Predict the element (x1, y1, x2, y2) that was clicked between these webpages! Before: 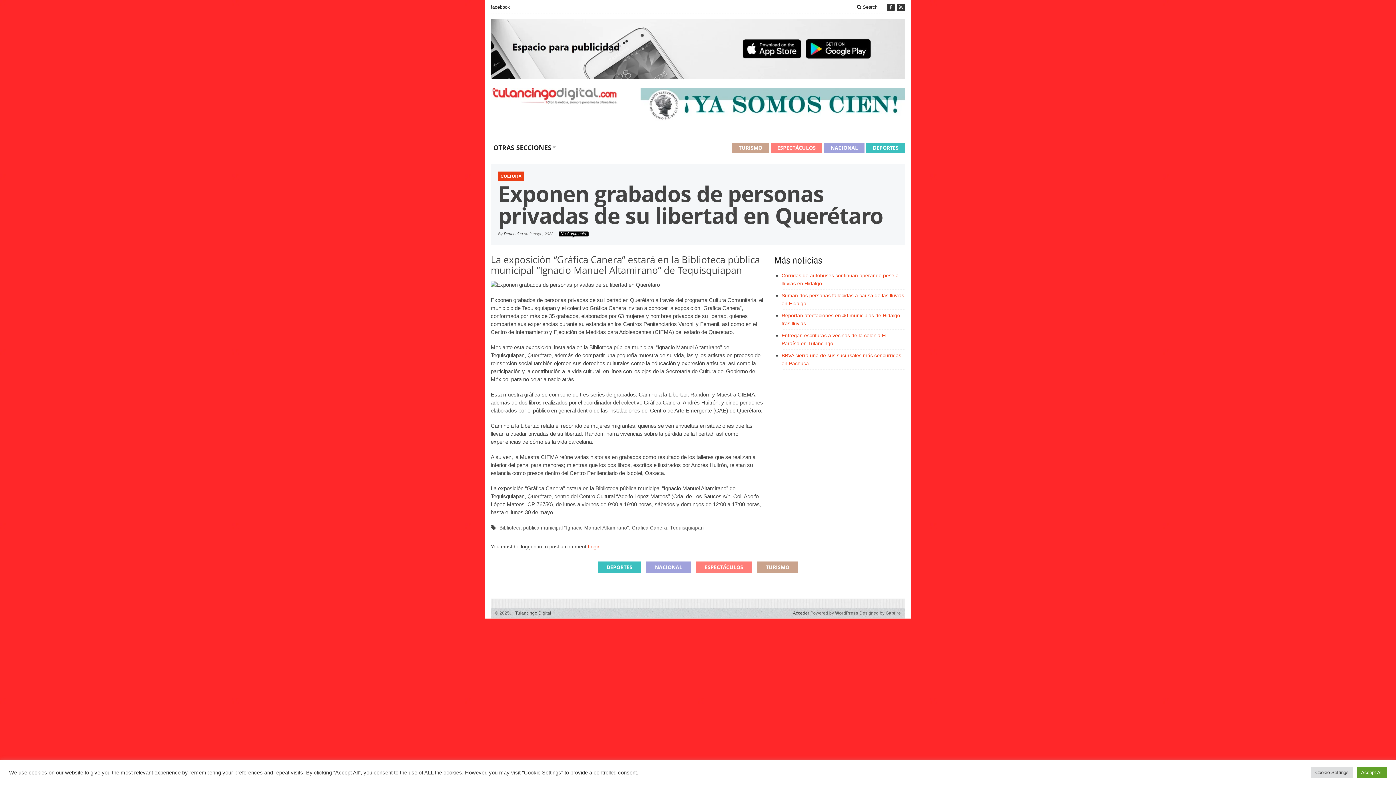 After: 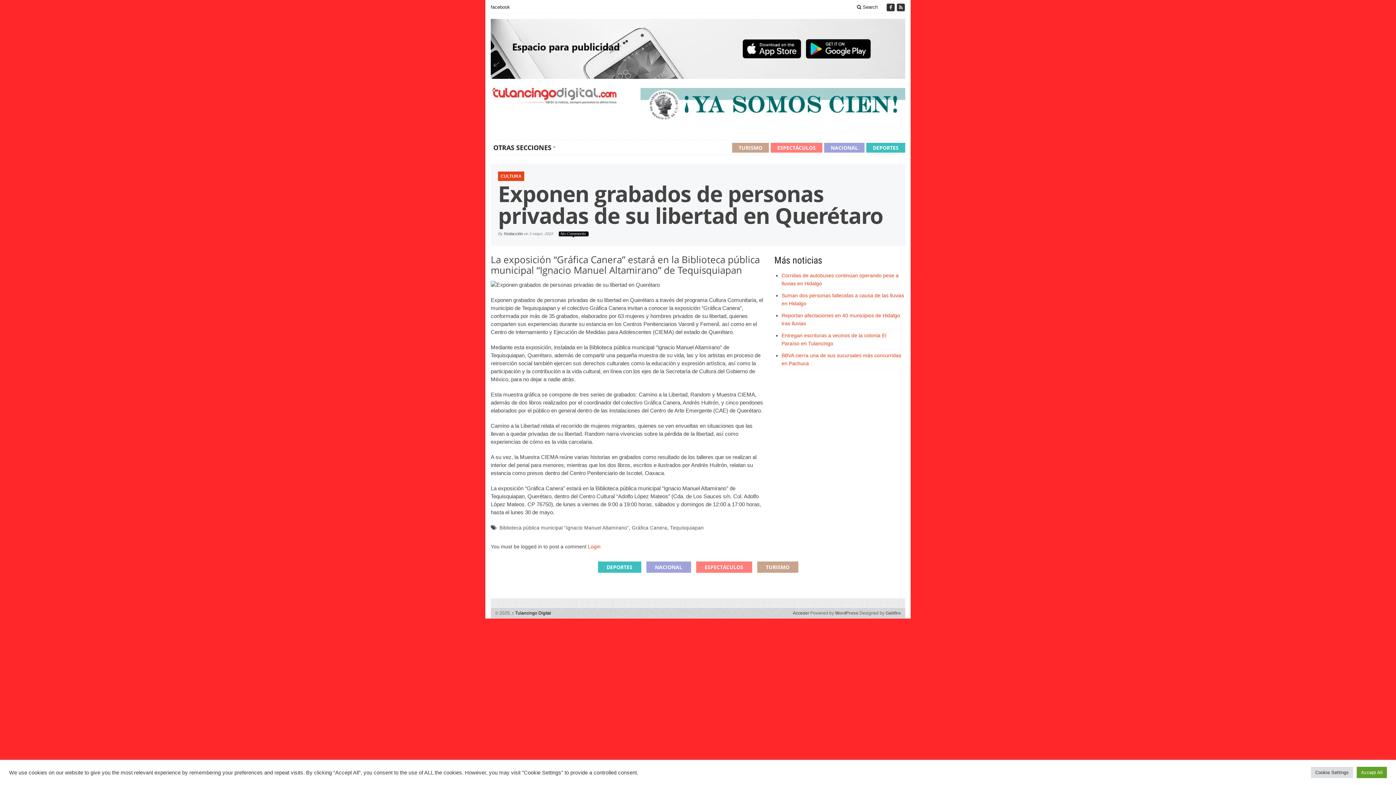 Action: bbox: (512, 610, 551, 615) label: ↑ Tulancingo Digital